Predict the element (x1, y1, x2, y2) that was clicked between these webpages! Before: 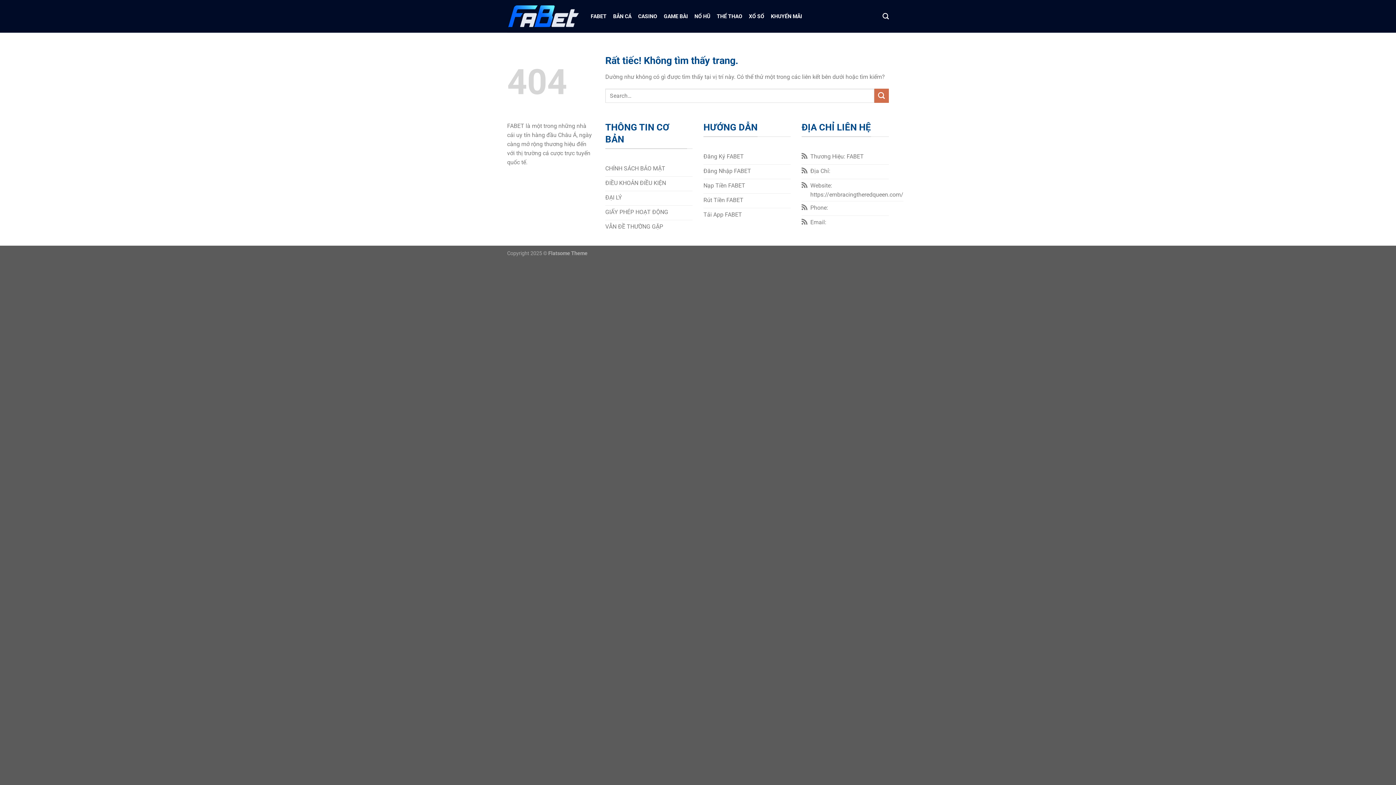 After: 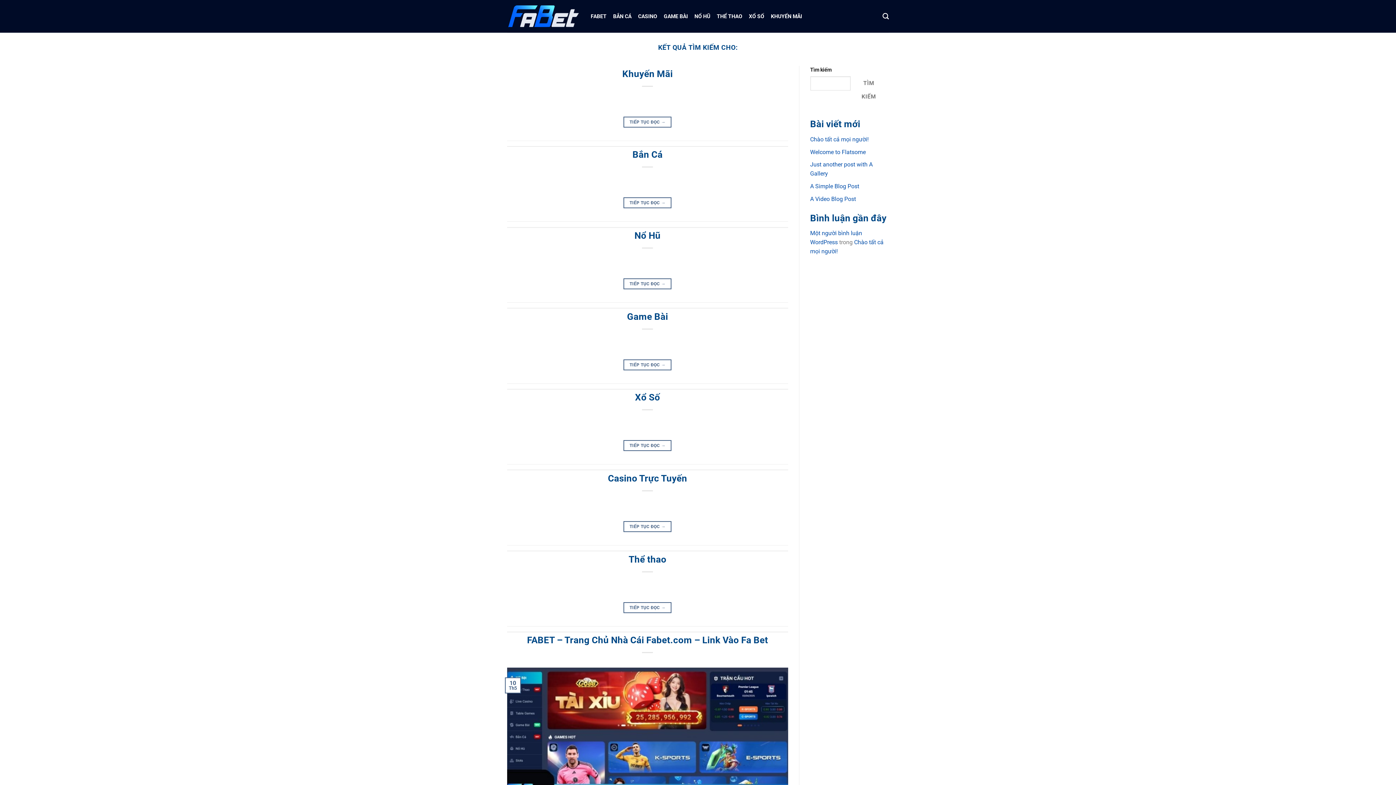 Action: bbox: (874, 88, 889, 103) label: Gửi